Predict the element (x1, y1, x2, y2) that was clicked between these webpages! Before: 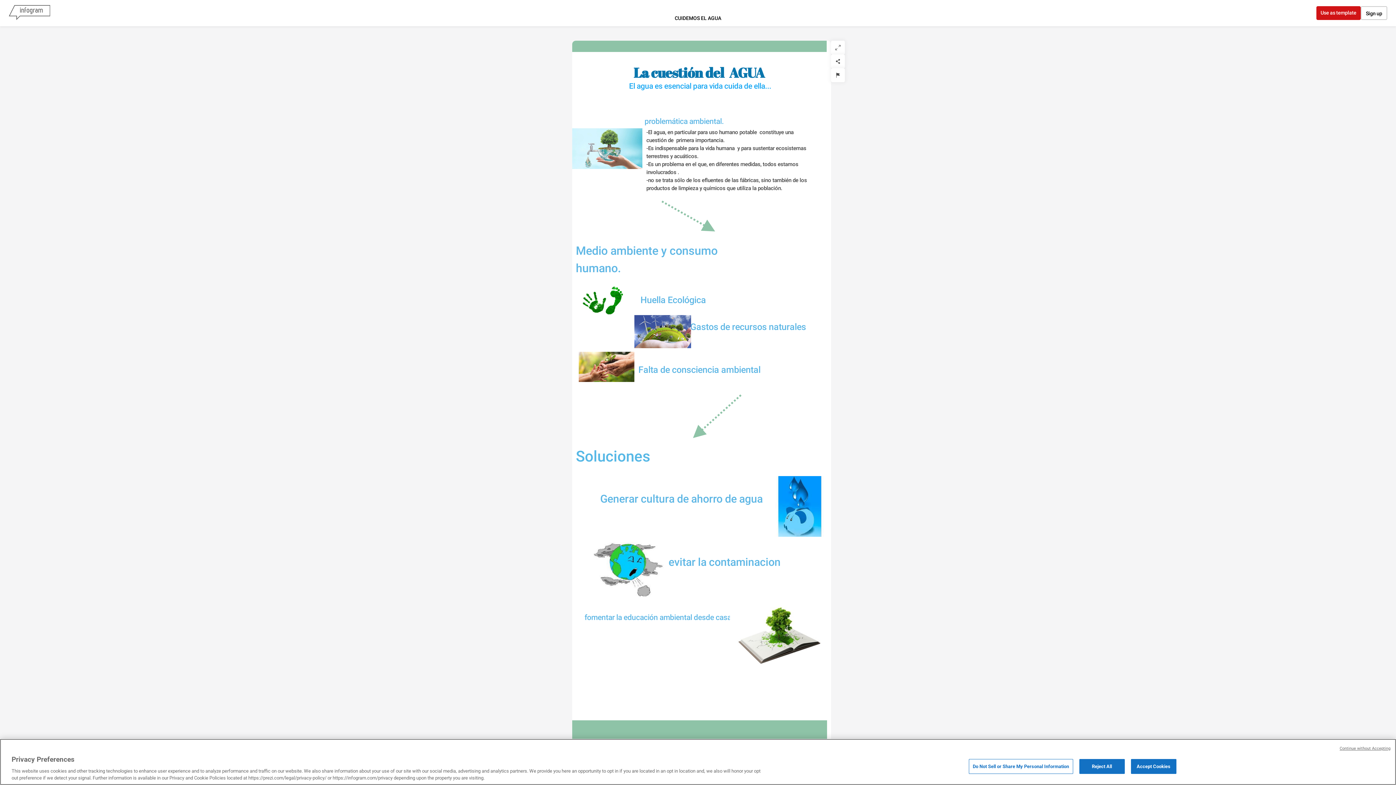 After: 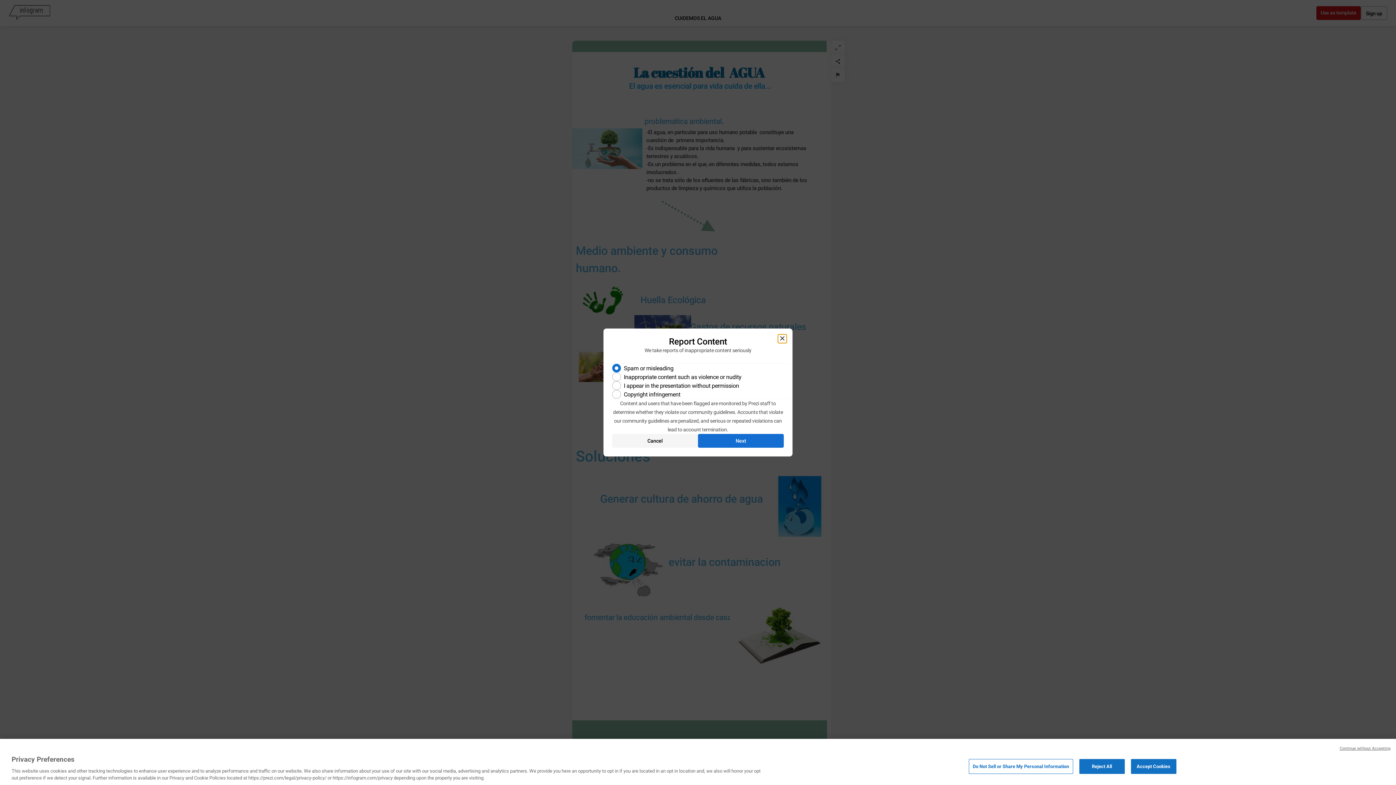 Action: bbox: (831, 68, 845, 82) label: Report